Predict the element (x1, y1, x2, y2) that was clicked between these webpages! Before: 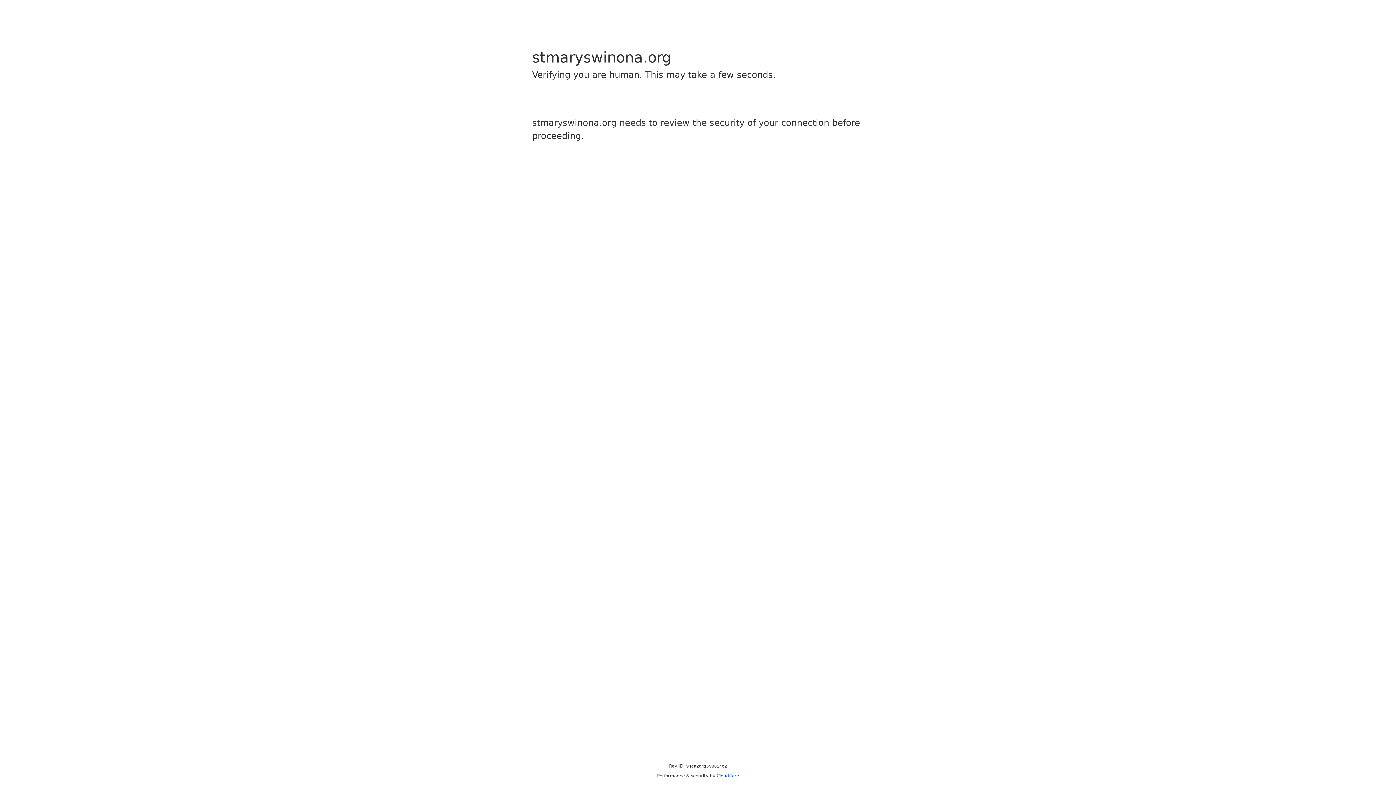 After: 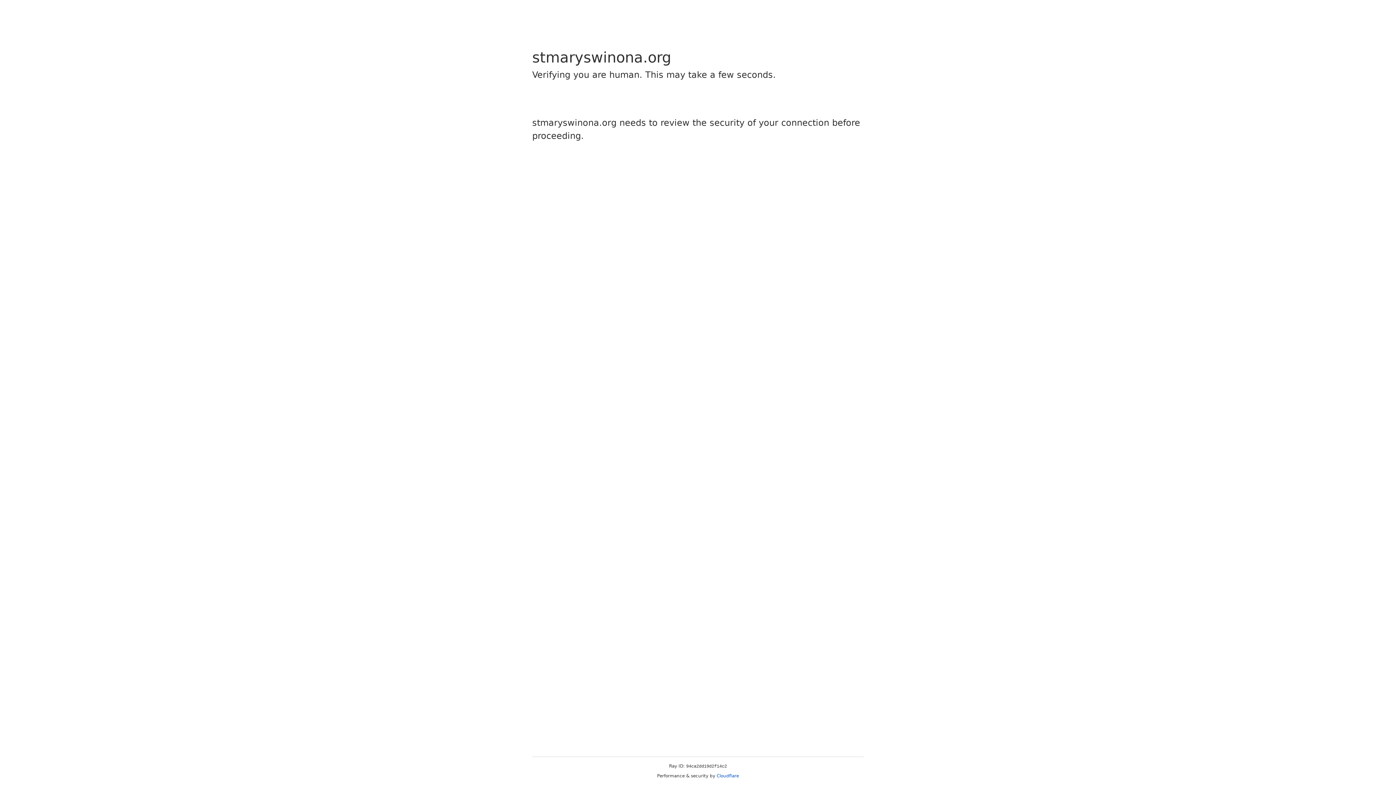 Action: bbox: (716, 773, 739, 778) label: Cloudflare